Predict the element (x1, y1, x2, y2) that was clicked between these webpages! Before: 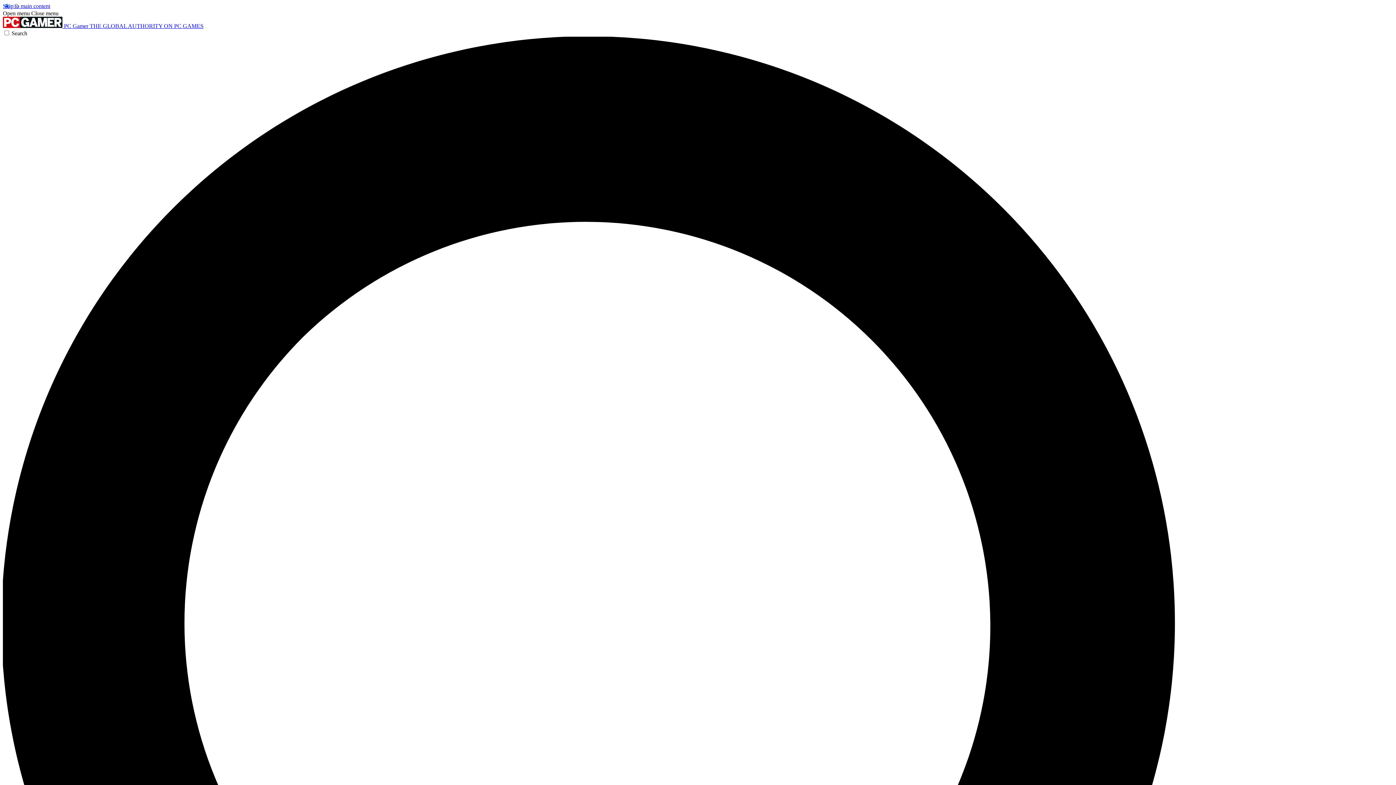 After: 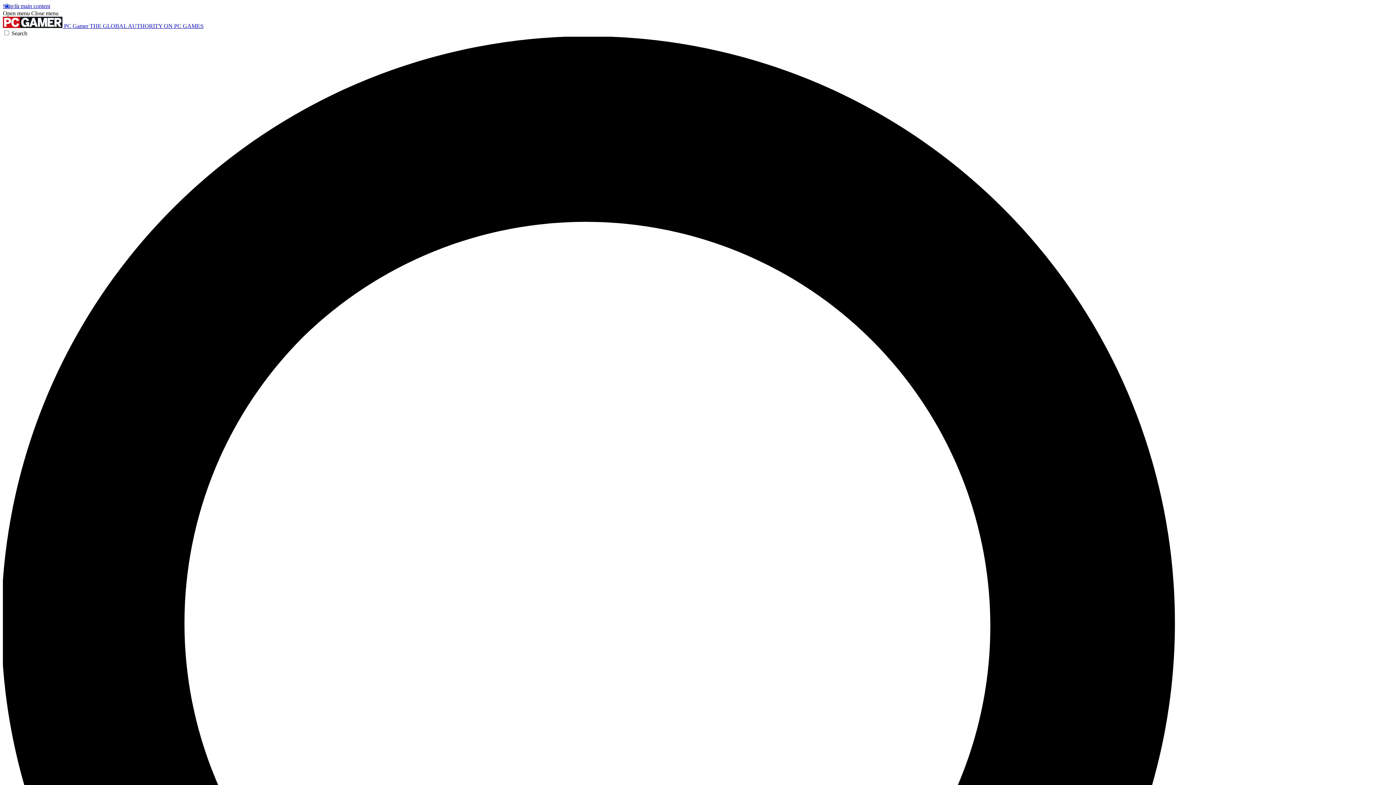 Action: bbox: (31, 10, 58, 16) label: Close menu